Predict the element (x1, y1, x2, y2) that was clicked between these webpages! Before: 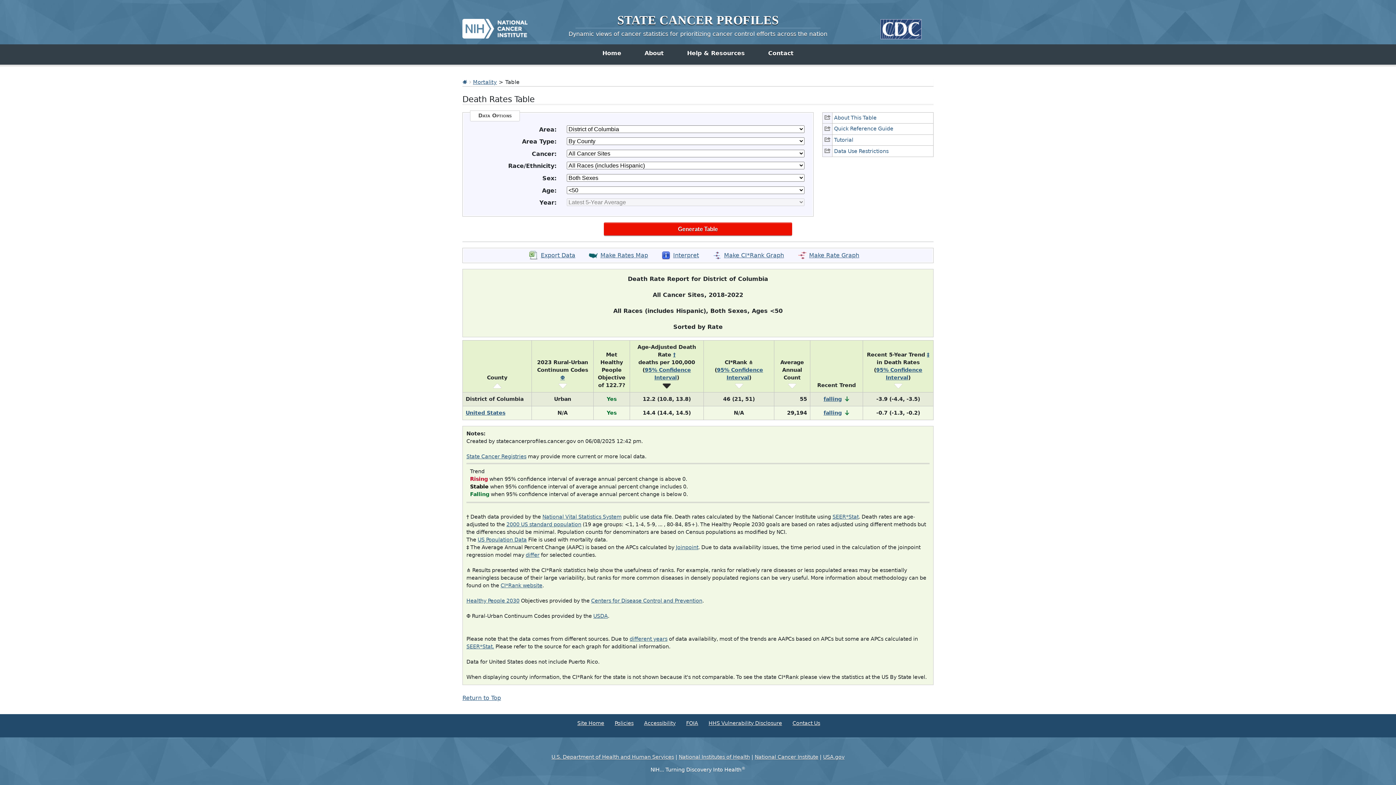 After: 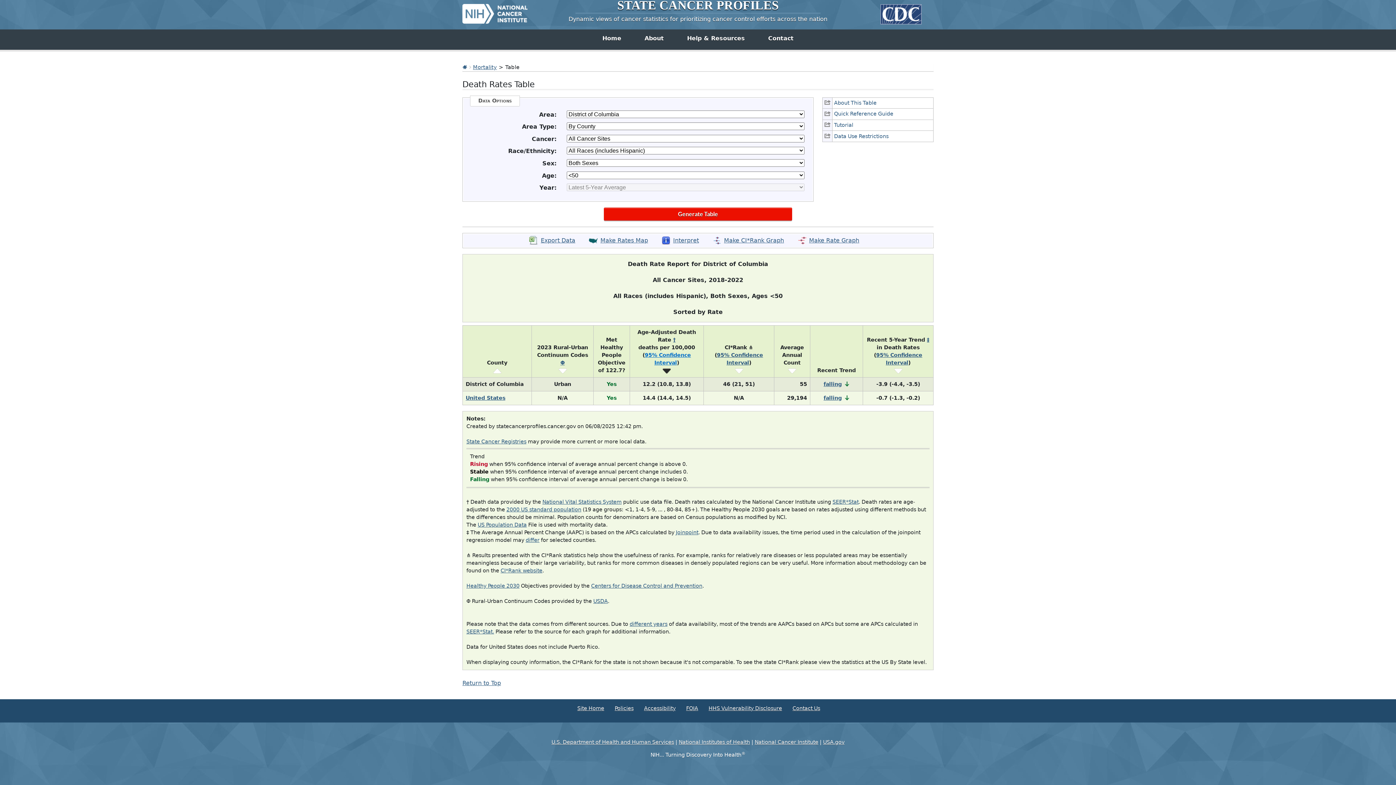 Action: label: † bbox: (673, 351, 675, 357)